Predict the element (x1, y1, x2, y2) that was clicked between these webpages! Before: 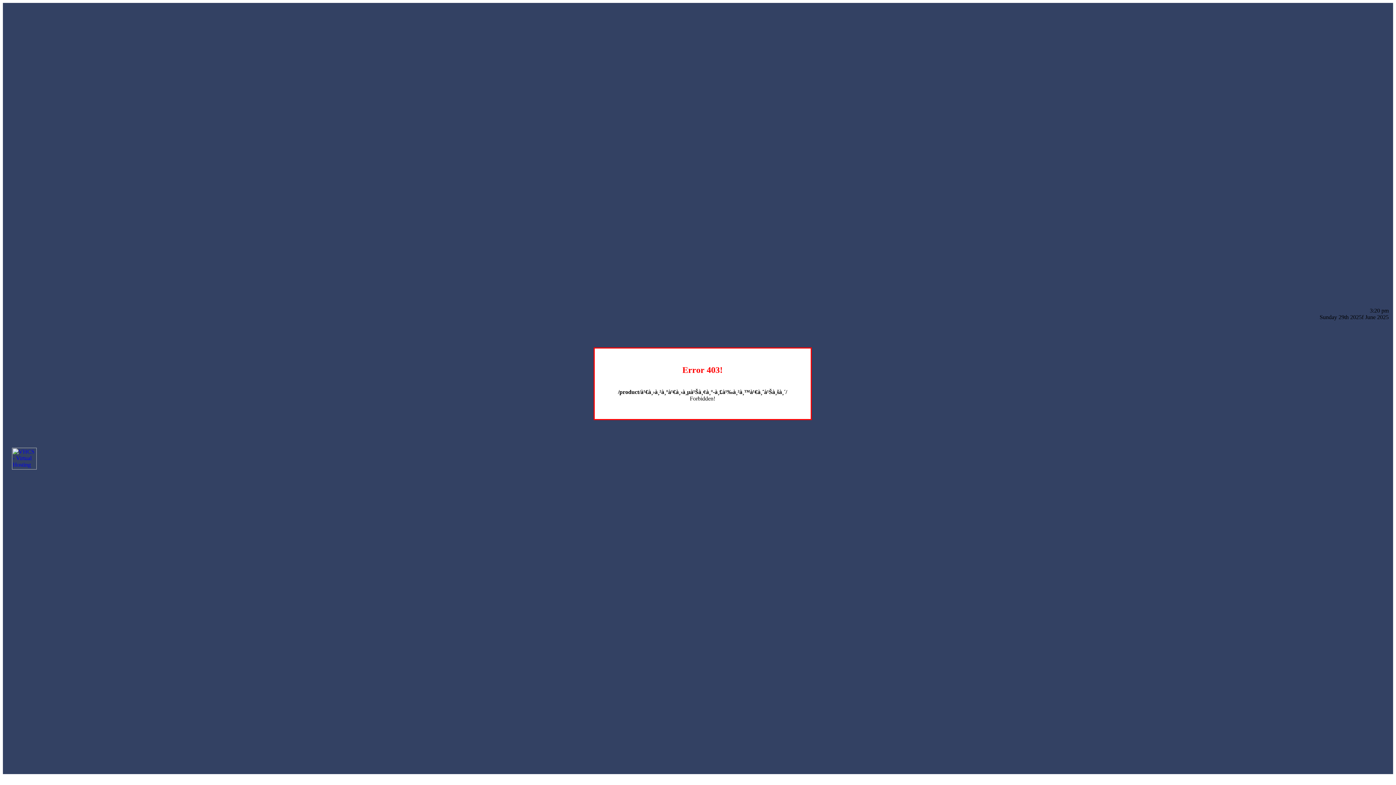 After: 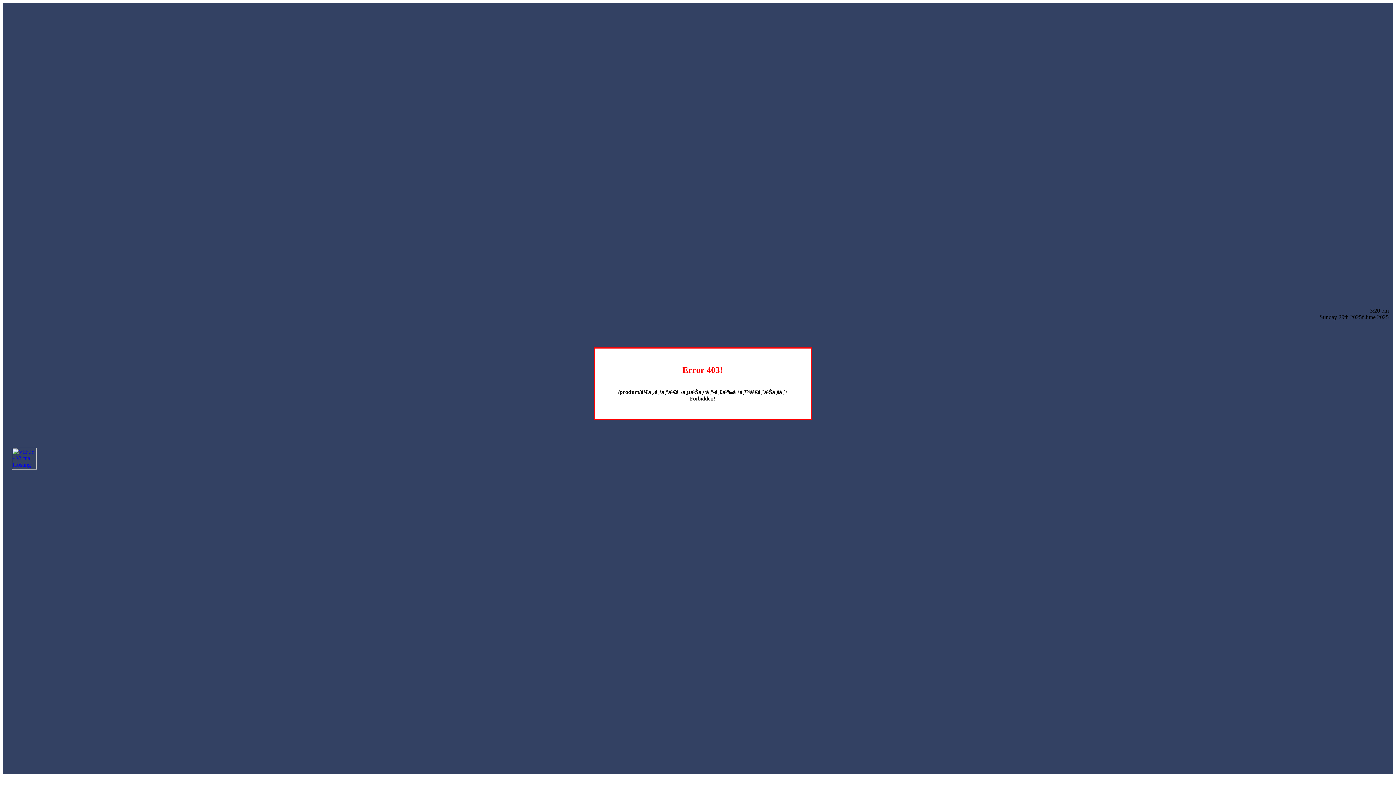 Action: bbox: (12, 464, 36, 470)